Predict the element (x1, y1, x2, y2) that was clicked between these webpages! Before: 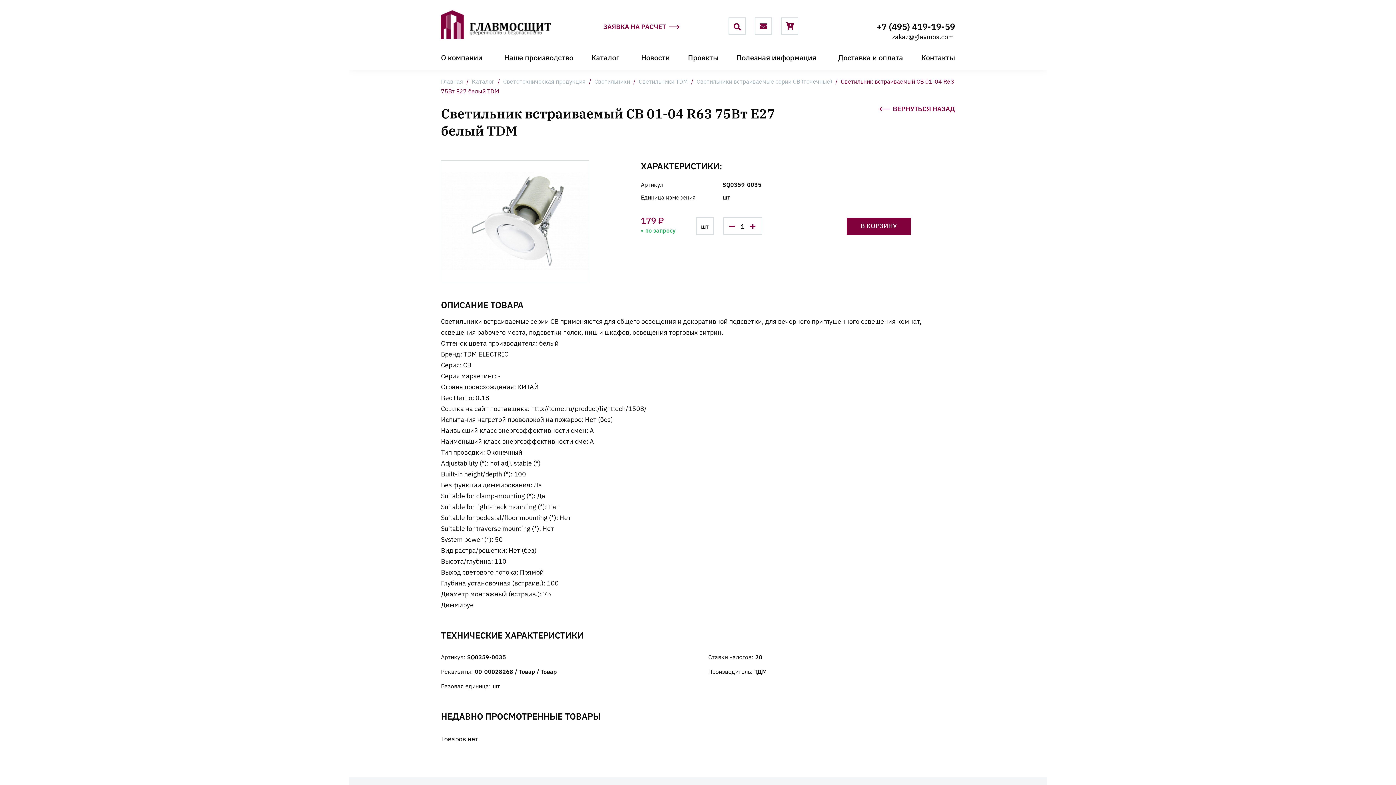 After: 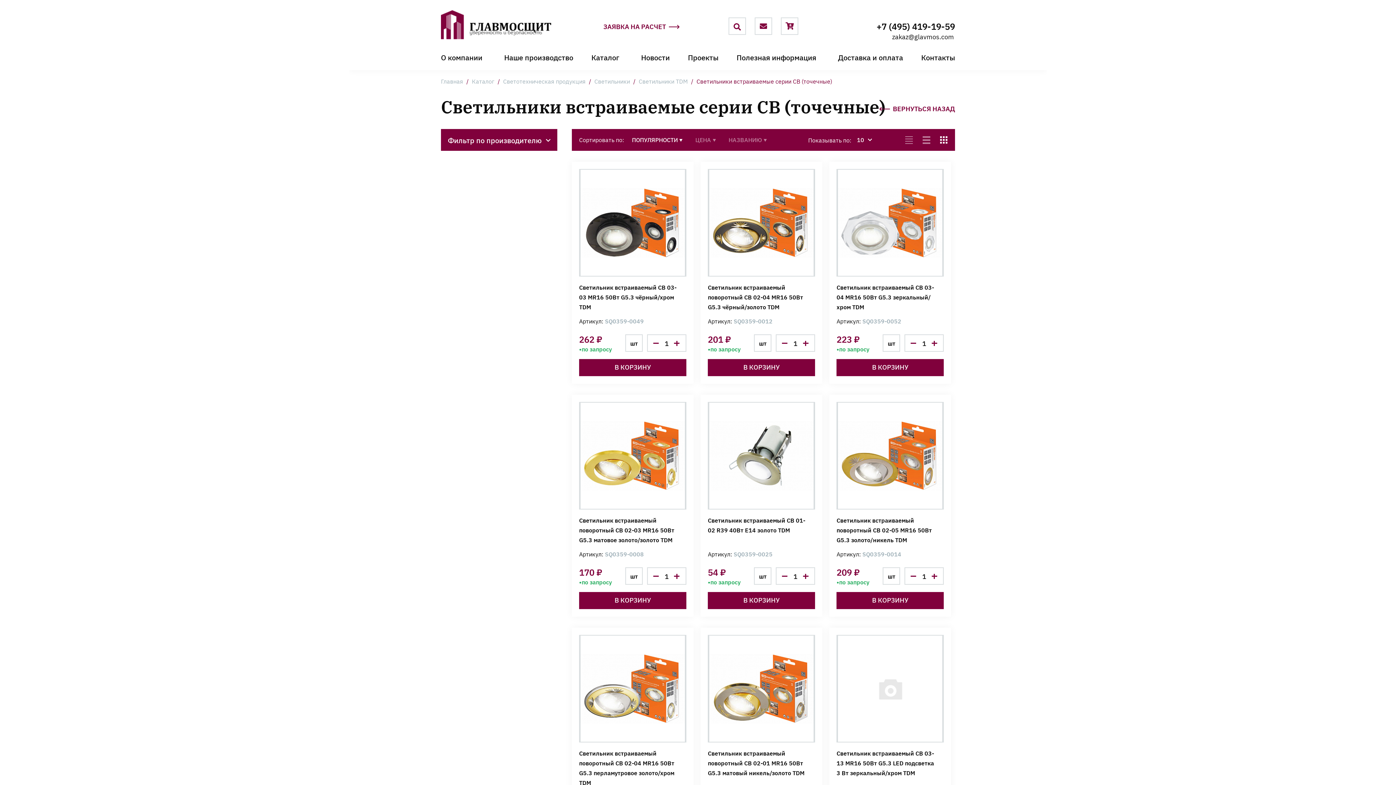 Action: label: Светильники встраиваемые серии СВ (точечные) bbox: (696, 77, 832, 85)